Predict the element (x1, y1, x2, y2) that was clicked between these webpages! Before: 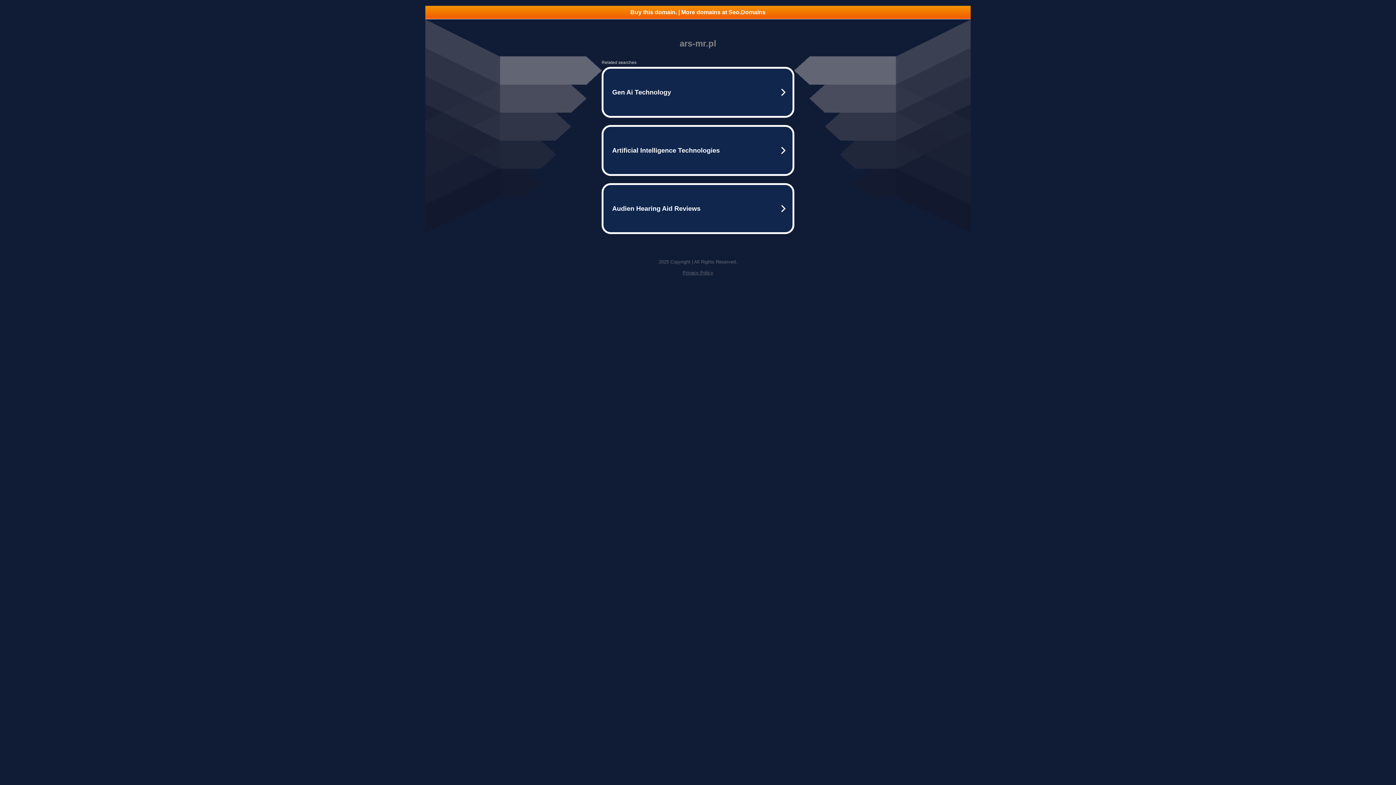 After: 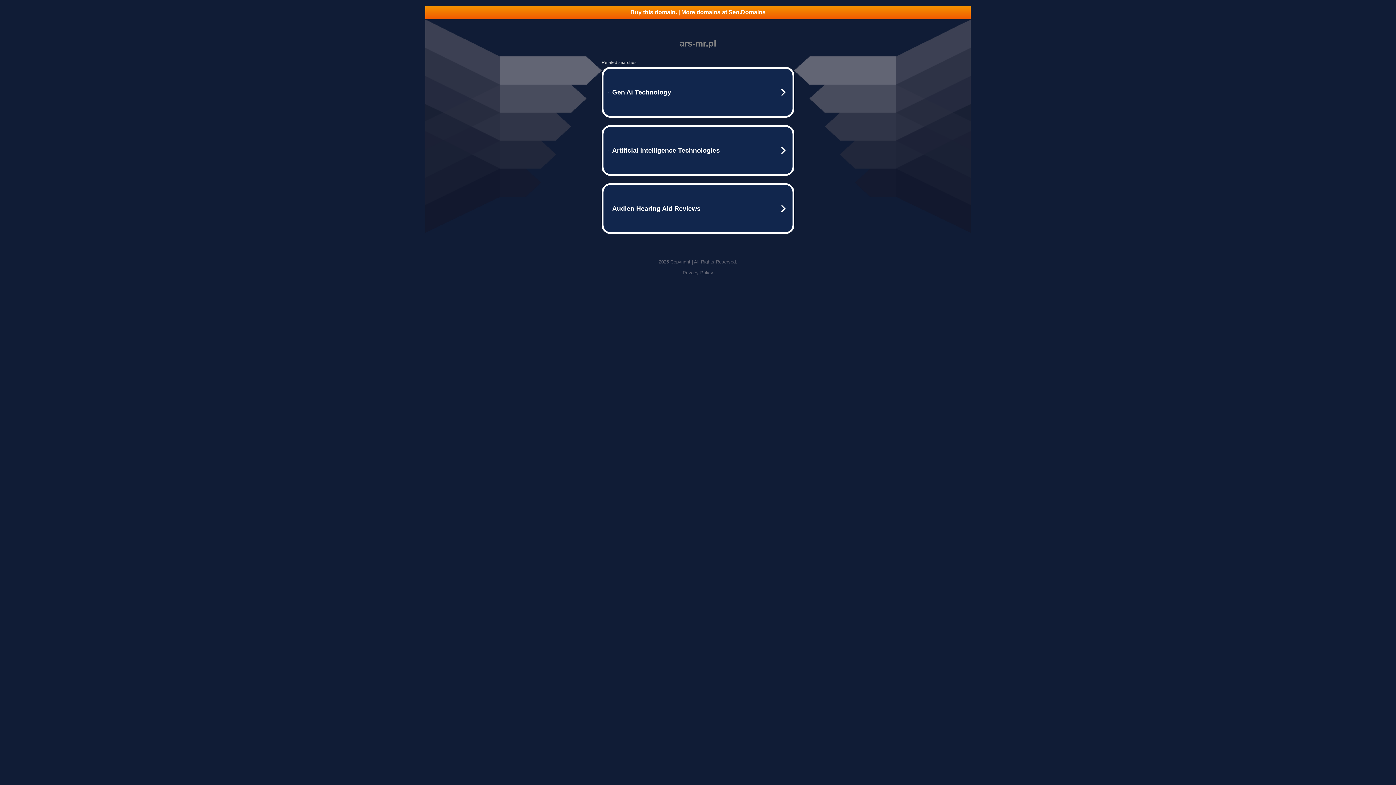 Action: label: Buy this domain. | More domains at Seo.Domains bbox: (425, 5, 970, 18)